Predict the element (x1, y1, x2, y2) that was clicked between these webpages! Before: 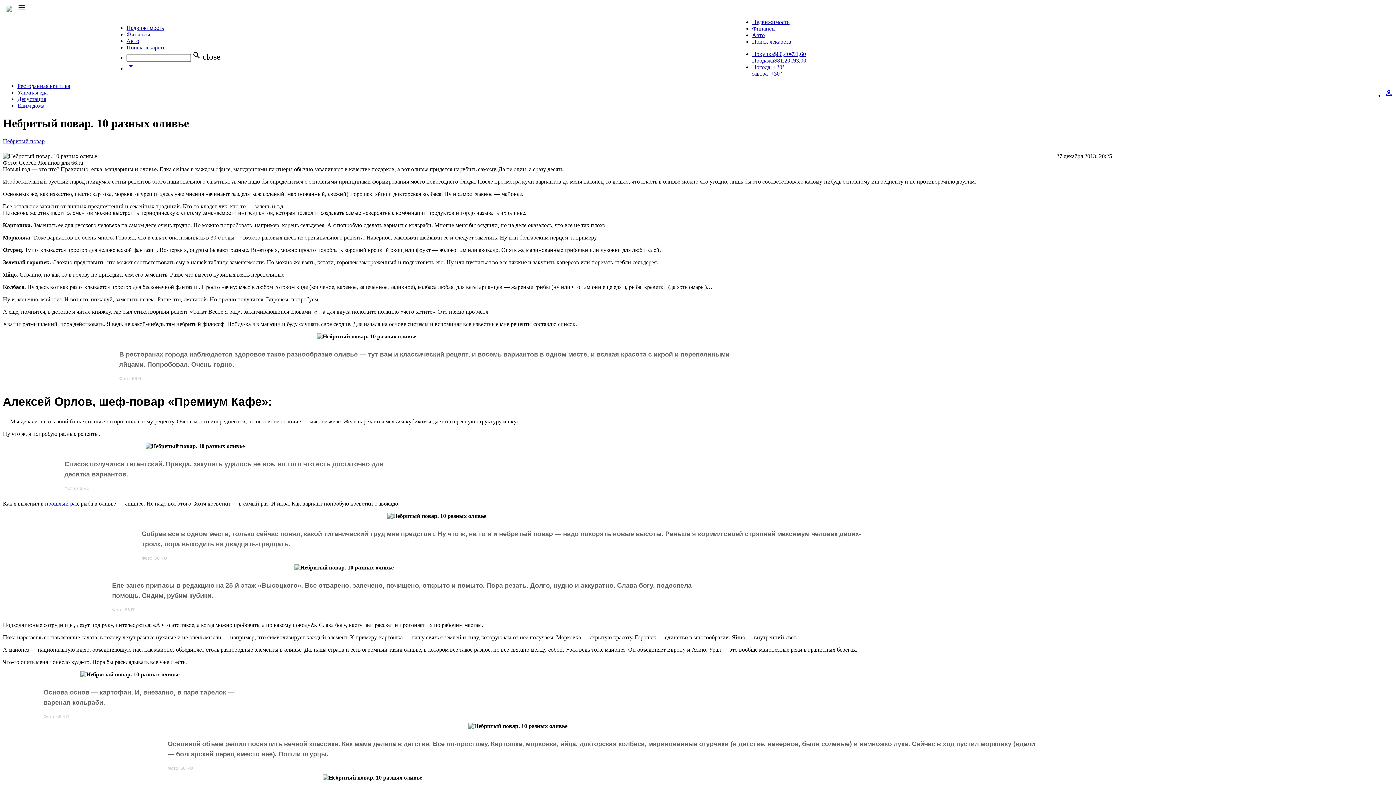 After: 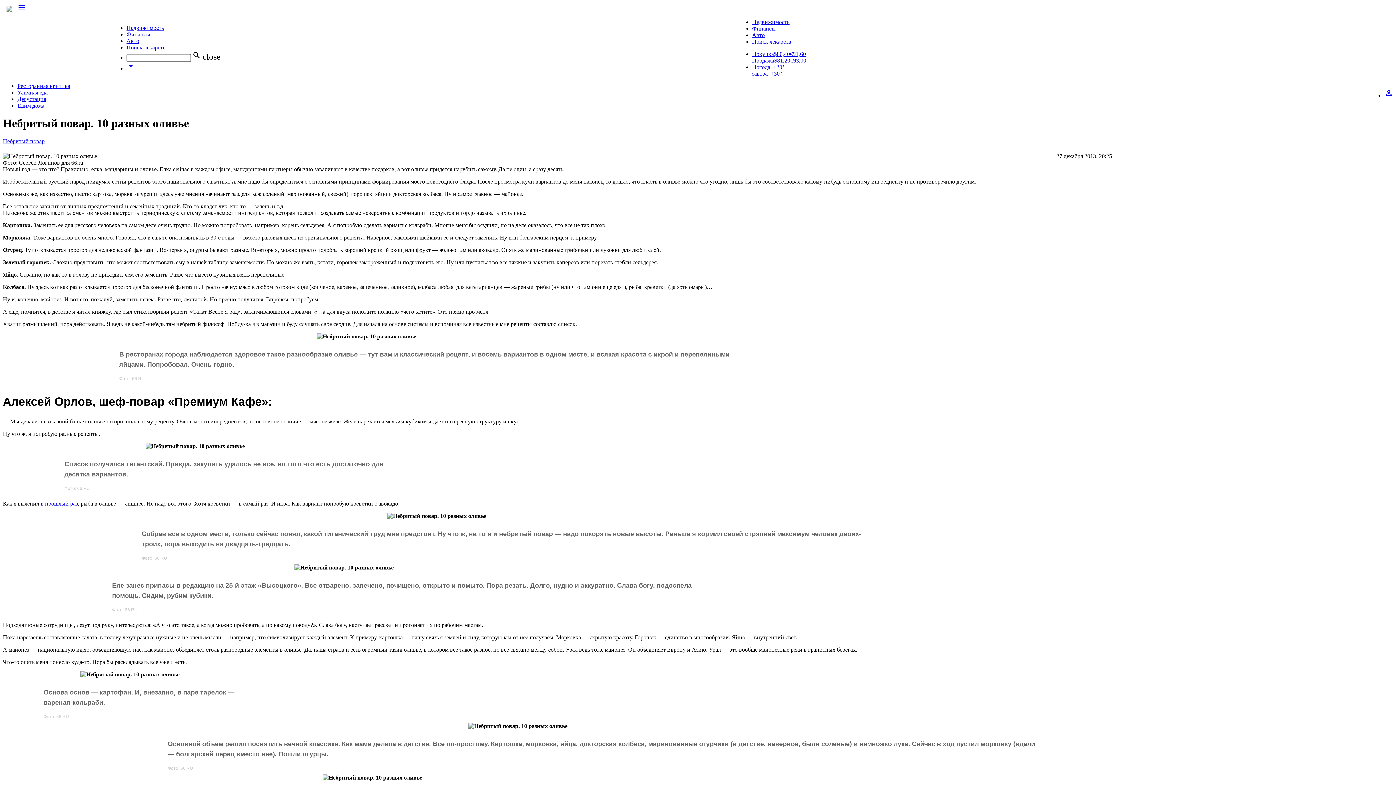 Action: label: menu bbox: (17, 6, 26, 12)